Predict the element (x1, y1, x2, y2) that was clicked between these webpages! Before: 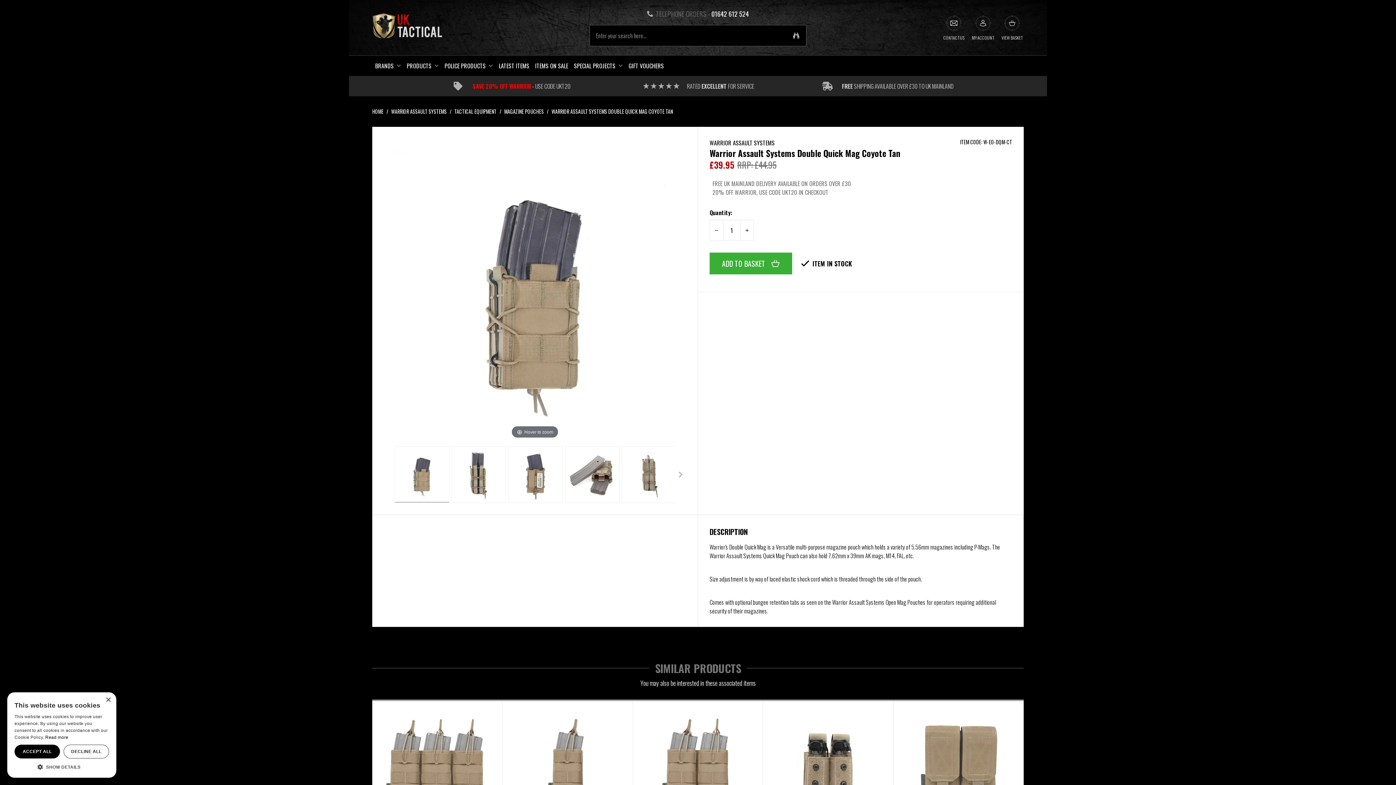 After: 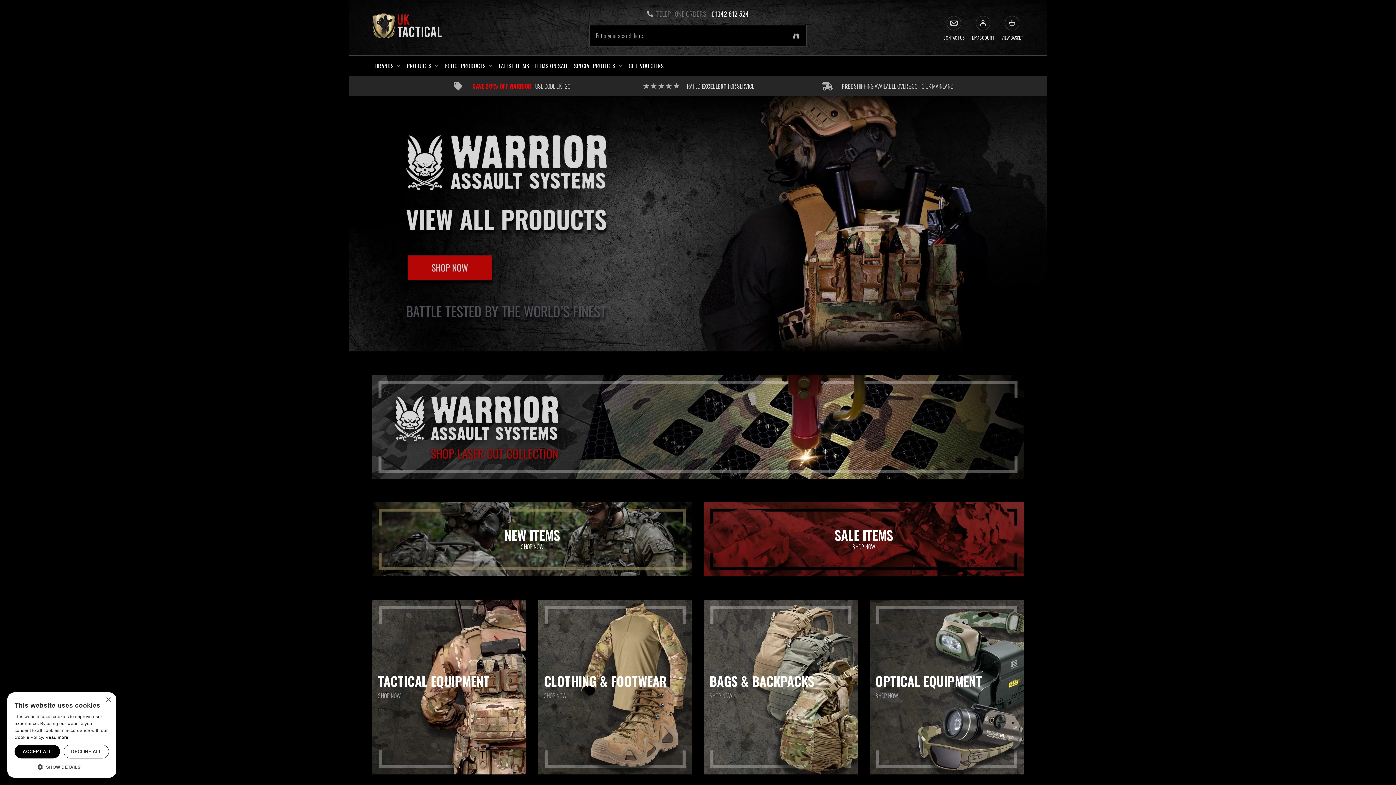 Action: bbox: (372, 107, 383, 115) label: HOME